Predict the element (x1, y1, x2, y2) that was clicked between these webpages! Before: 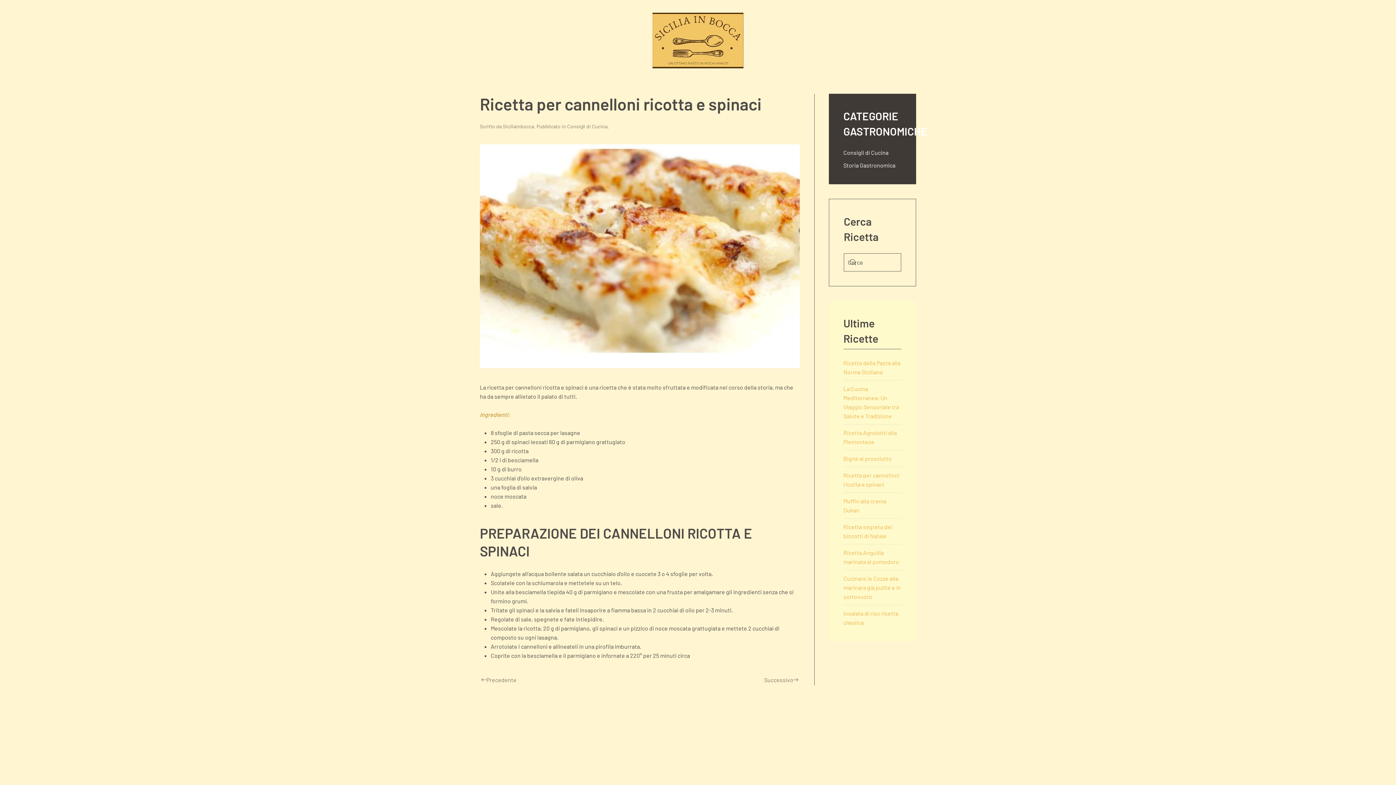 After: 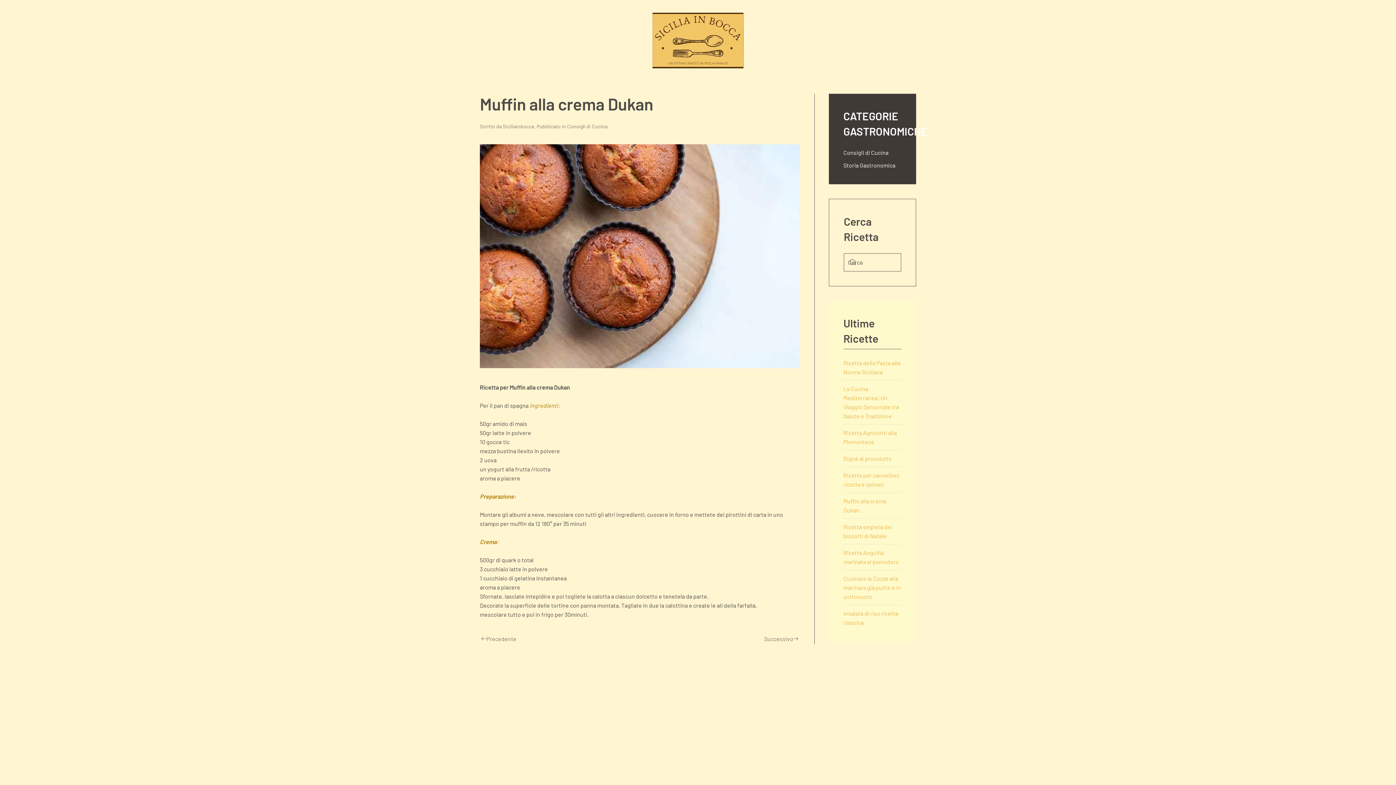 Action: bbox: (480, 674, 518, 685) label: Previous page